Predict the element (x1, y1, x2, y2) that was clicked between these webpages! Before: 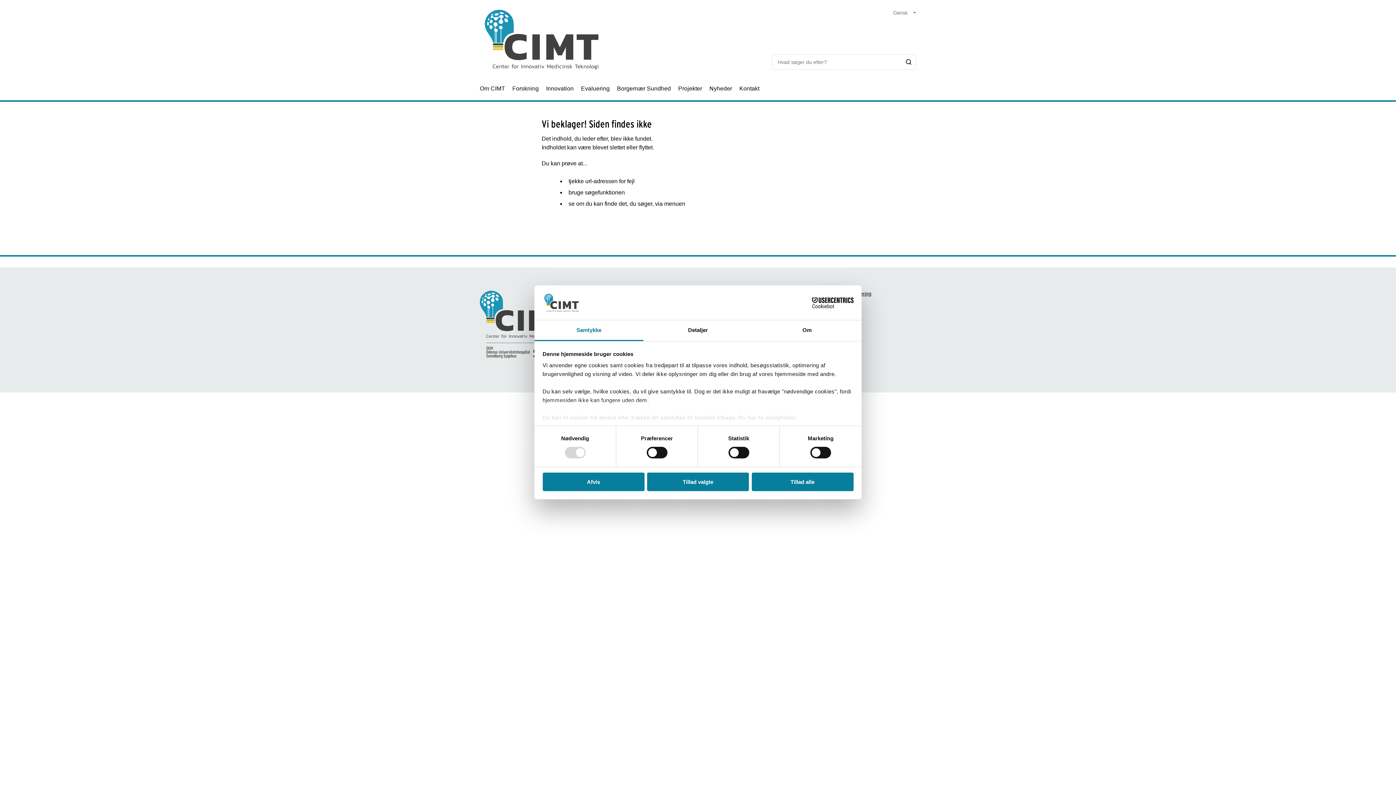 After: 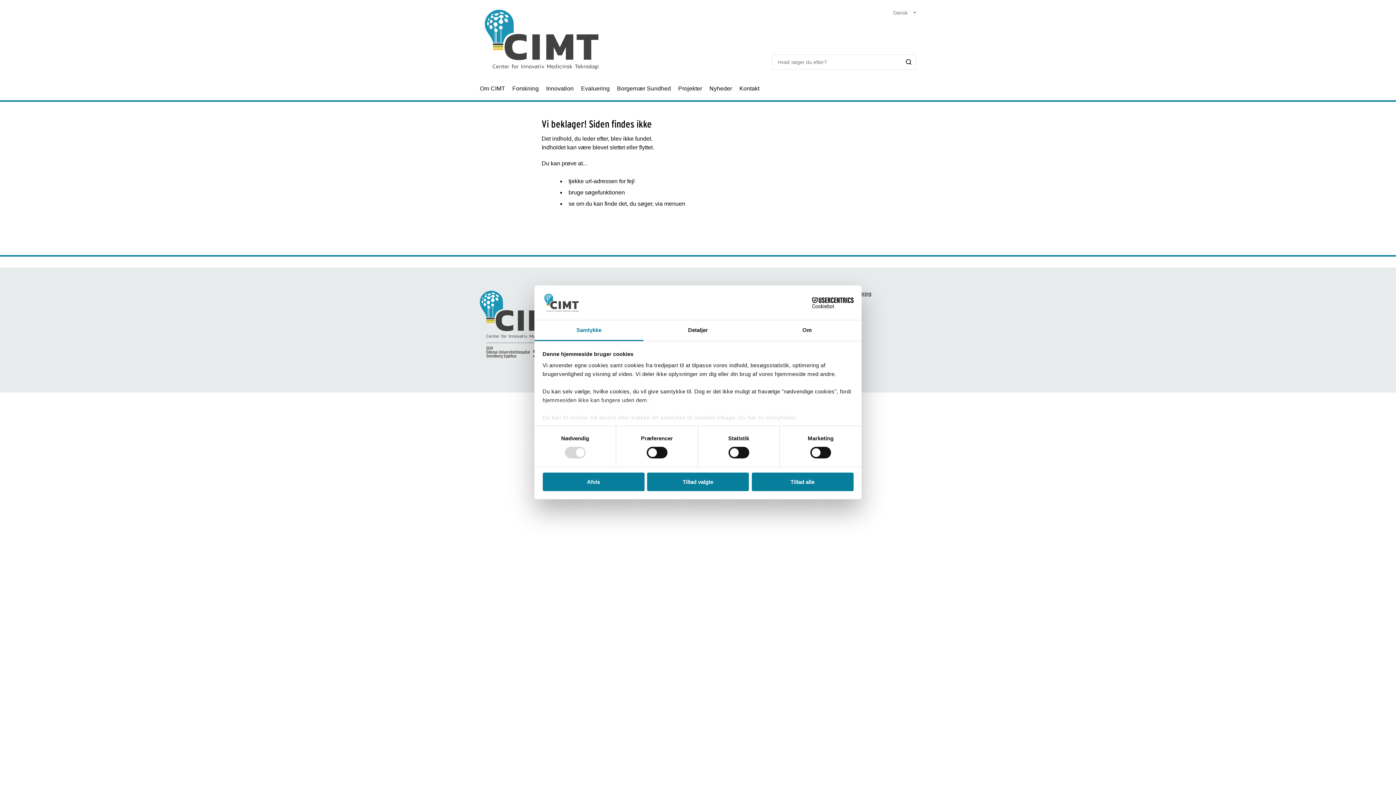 Action: label: Samtykke bbox: (534, 320, 643, 341)